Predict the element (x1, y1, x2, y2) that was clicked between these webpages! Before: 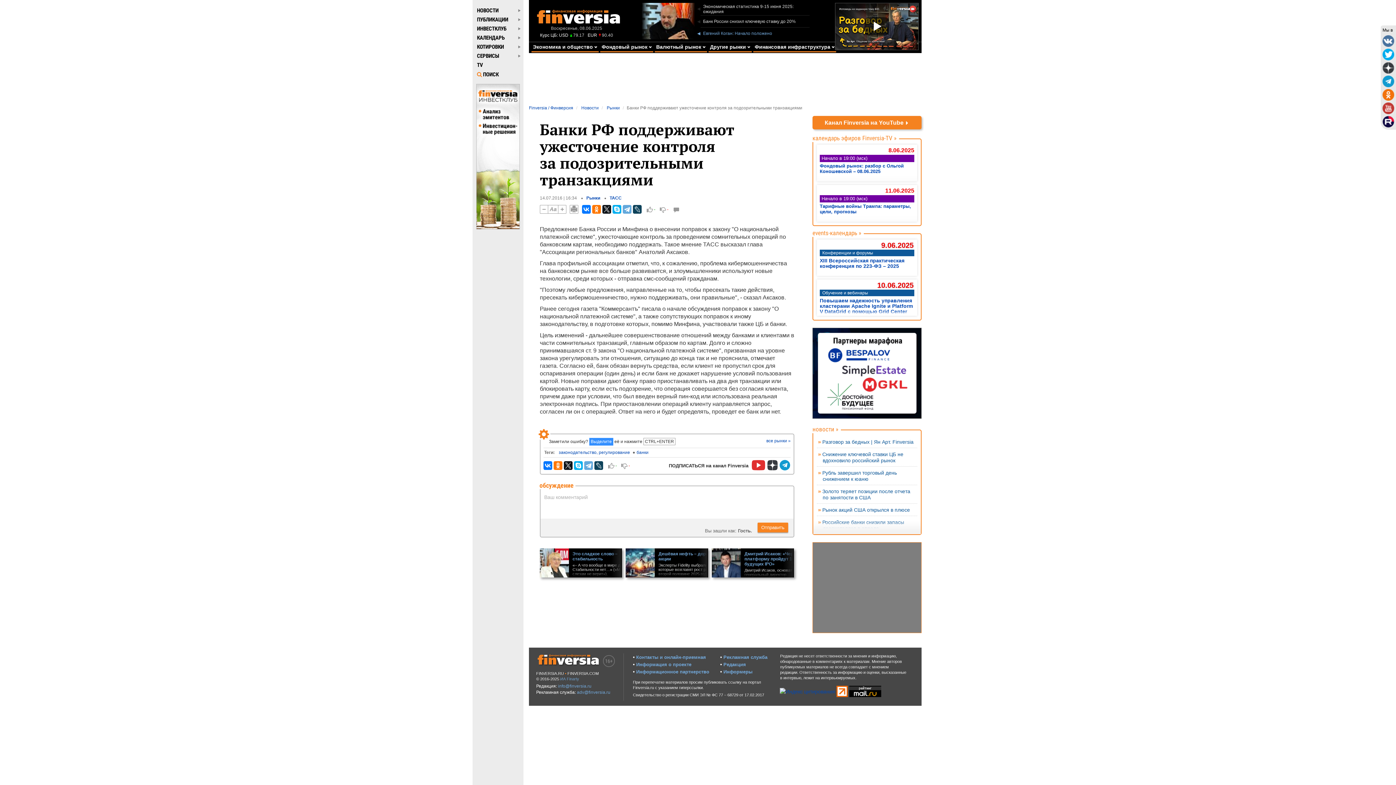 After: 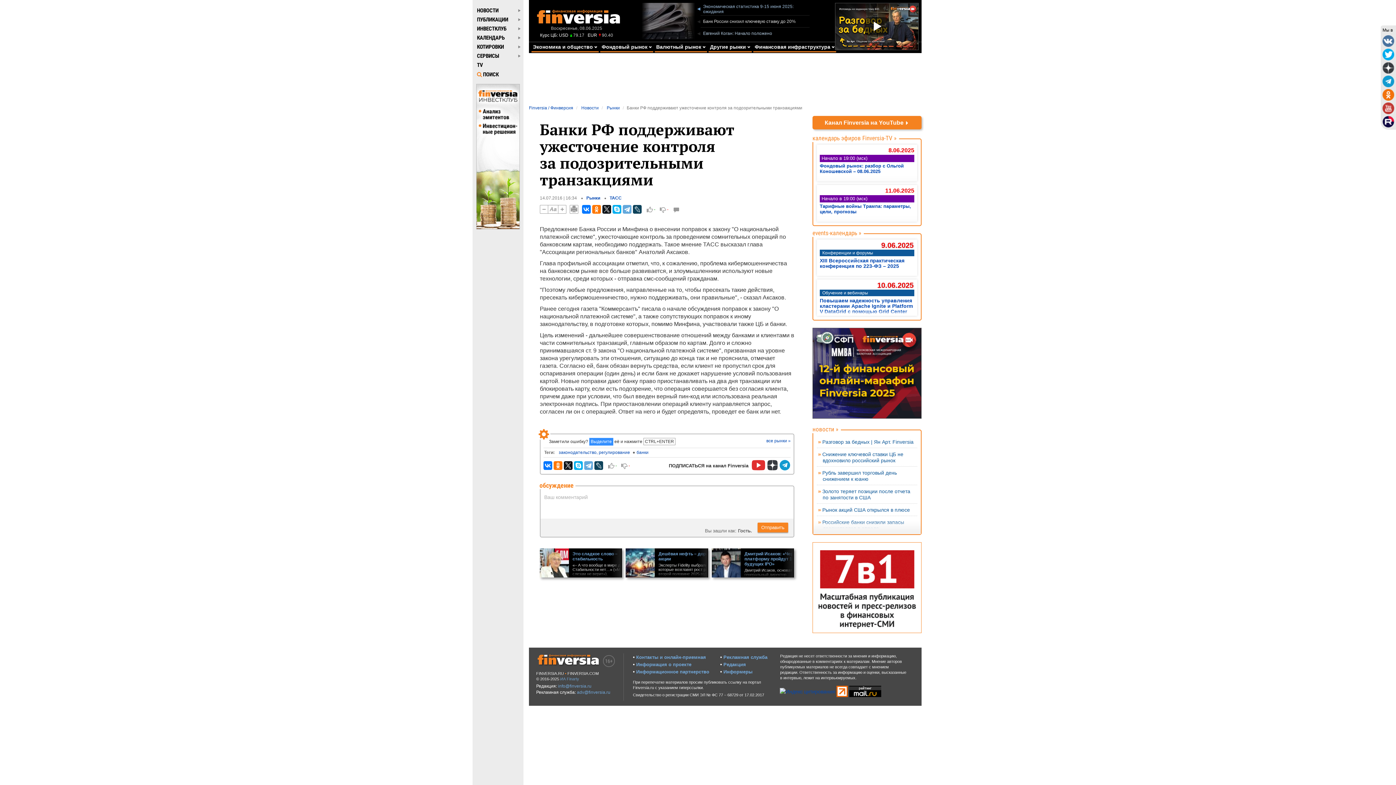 Action: bbox: (849, 688, 881, 694)